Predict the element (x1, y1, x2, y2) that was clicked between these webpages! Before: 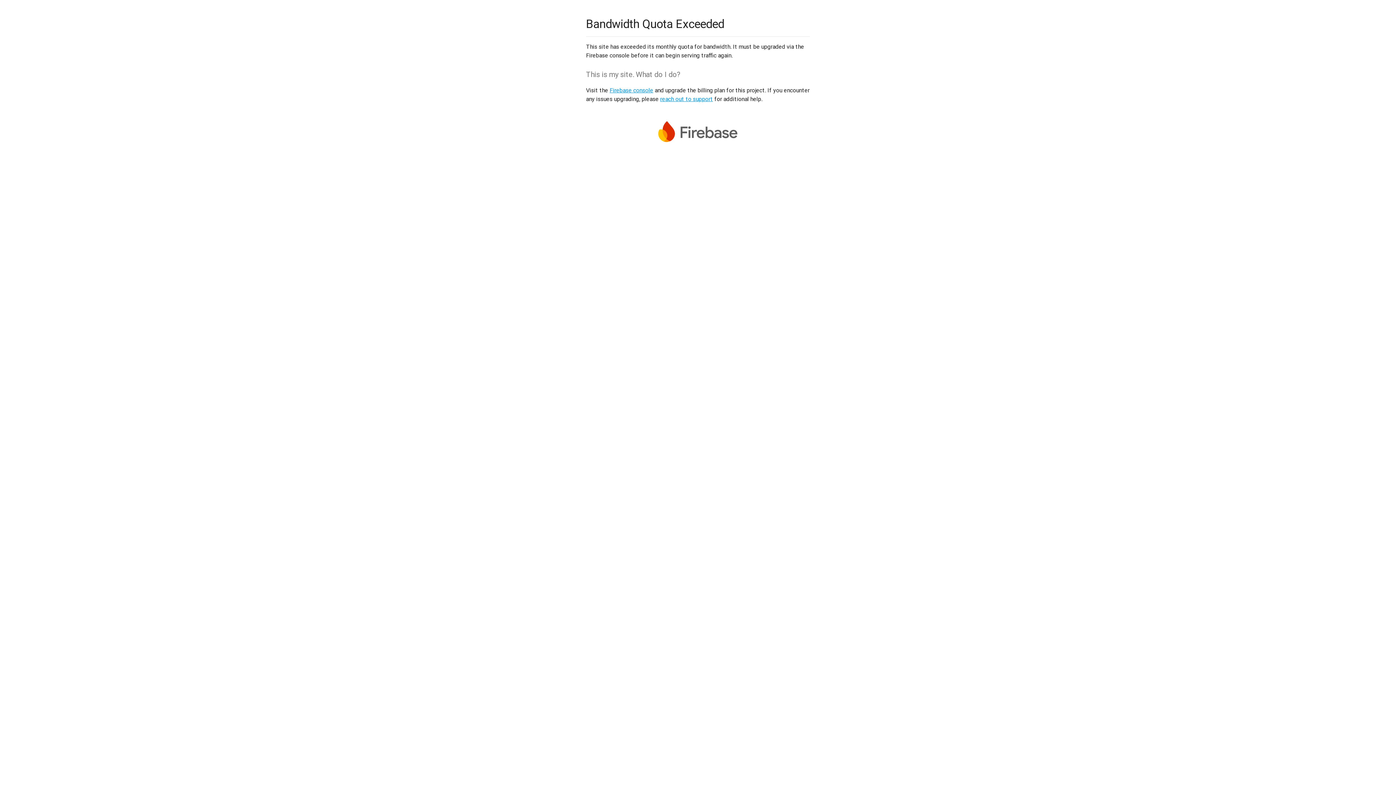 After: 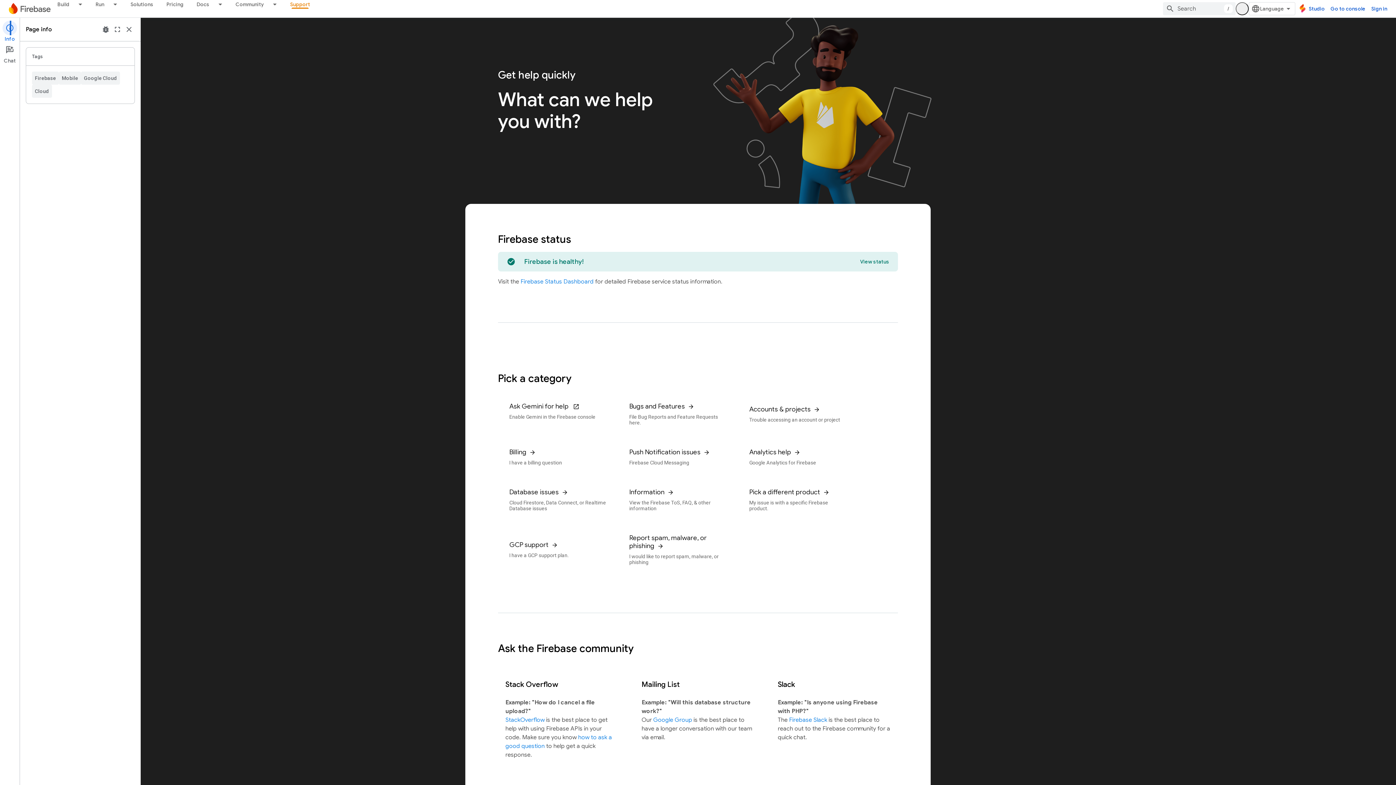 Action: label: reach out to support bbox: (660, 95, 713, 102)